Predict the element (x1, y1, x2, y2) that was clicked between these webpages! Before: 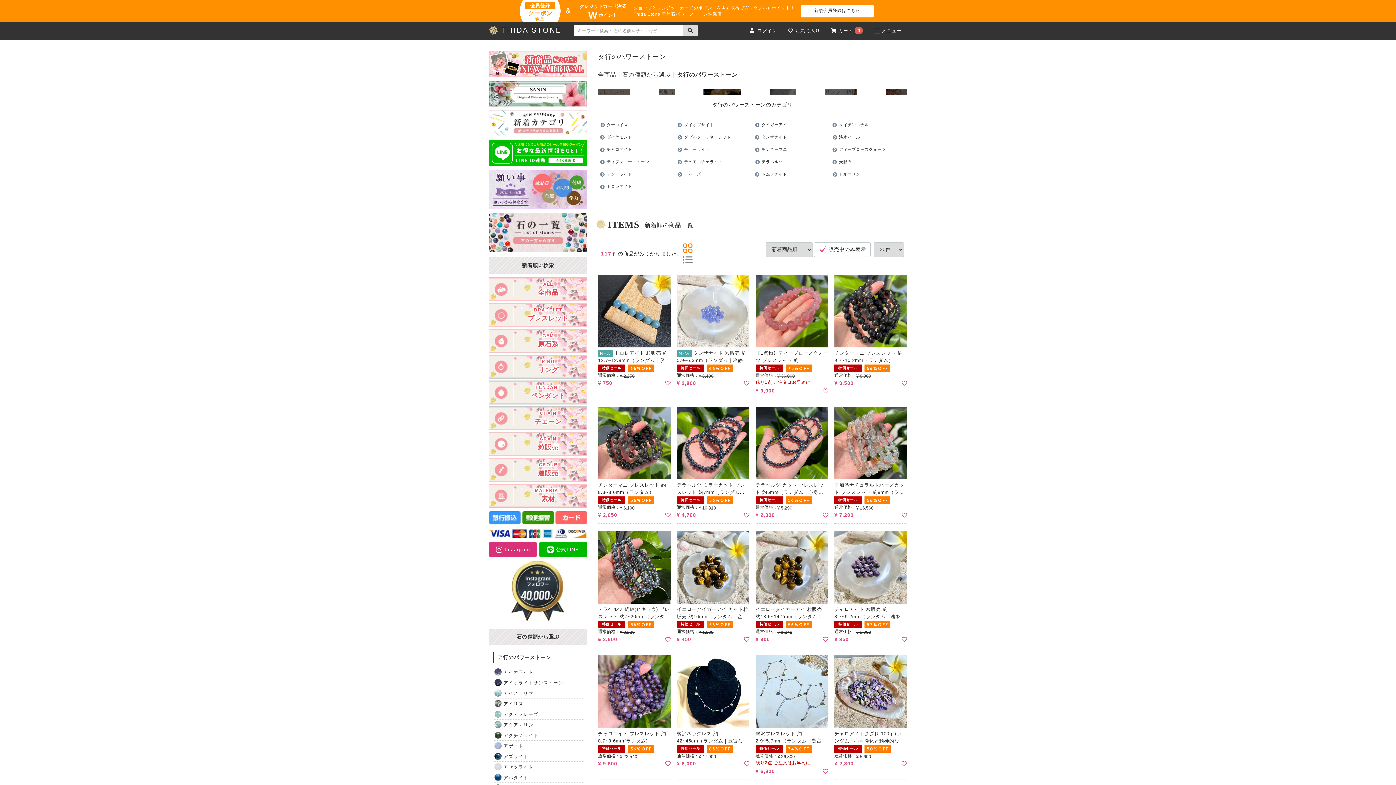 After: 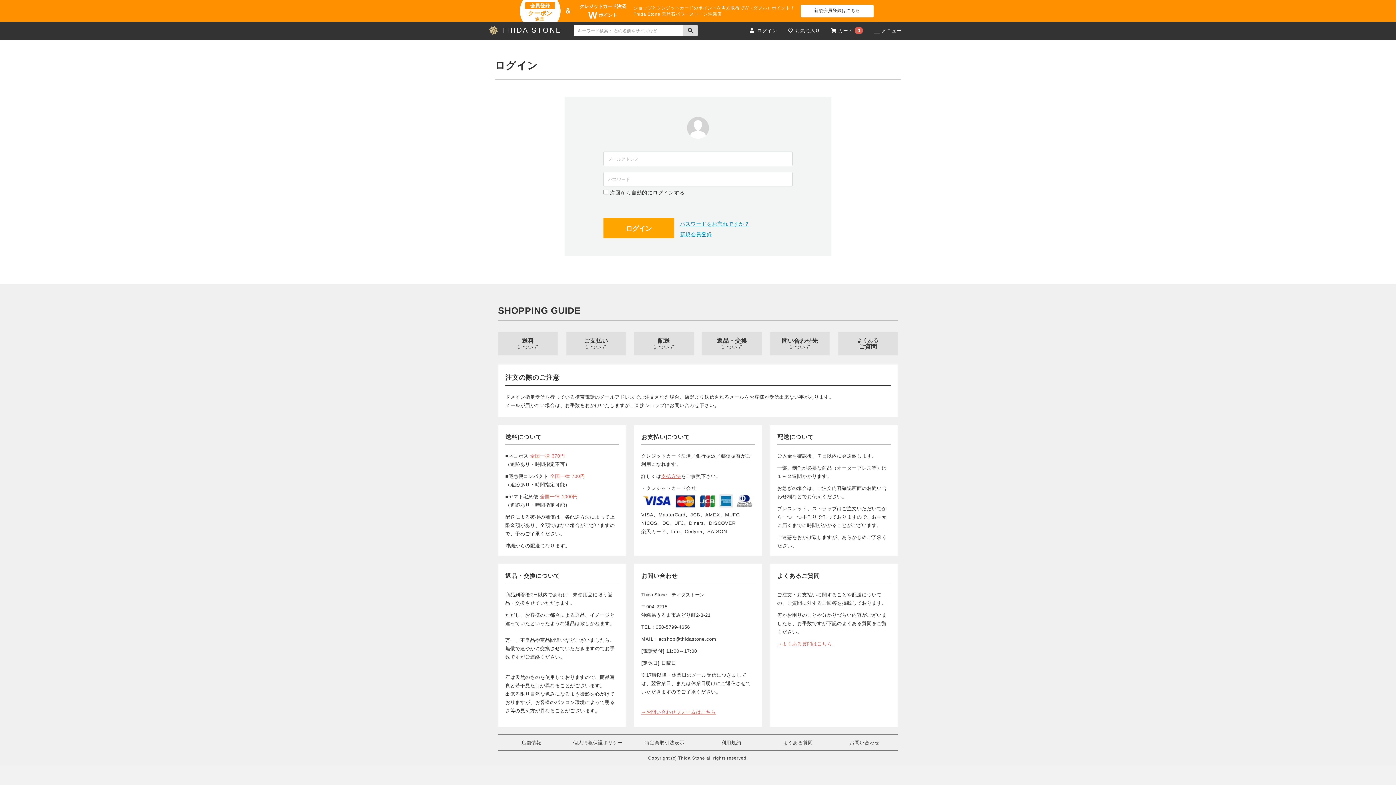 Action: bbox: (823, 386, 828, 395)